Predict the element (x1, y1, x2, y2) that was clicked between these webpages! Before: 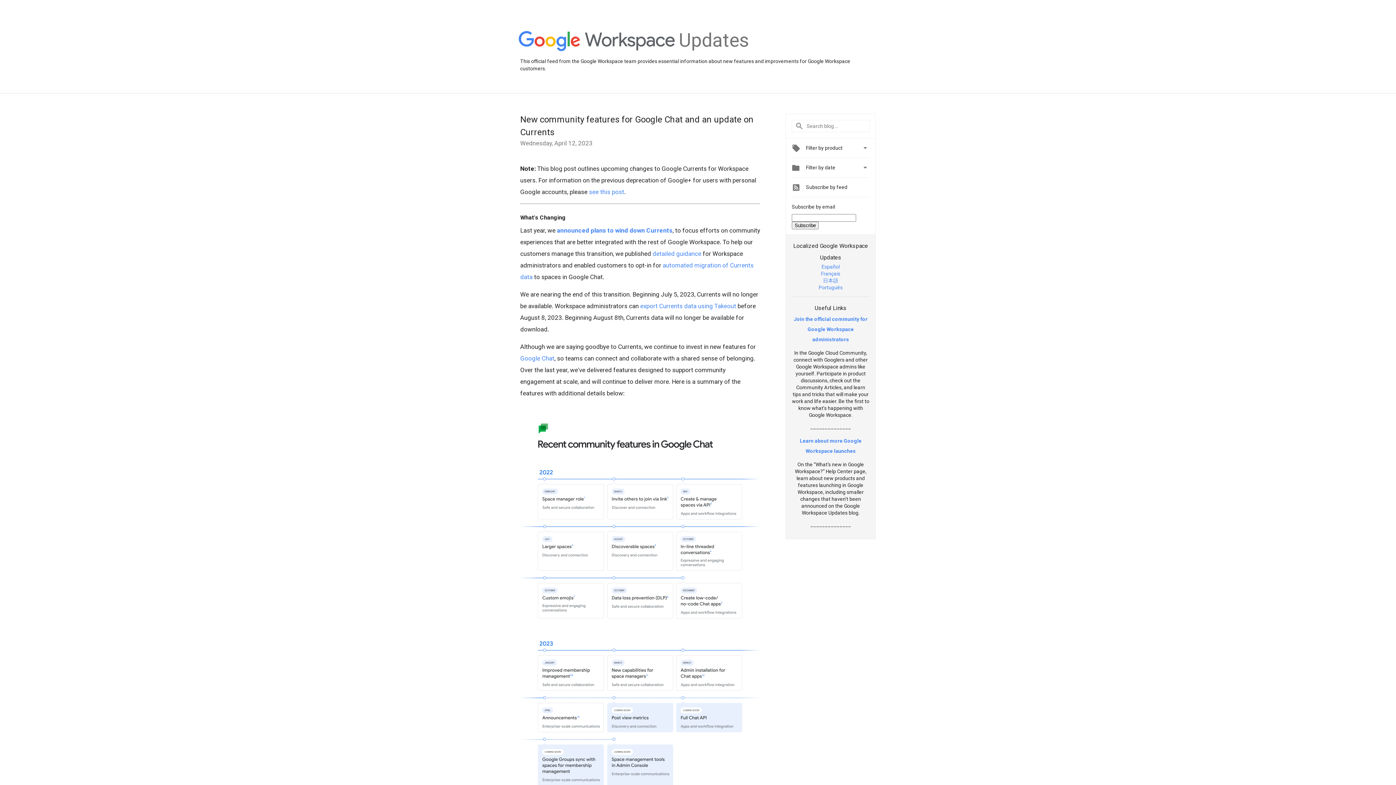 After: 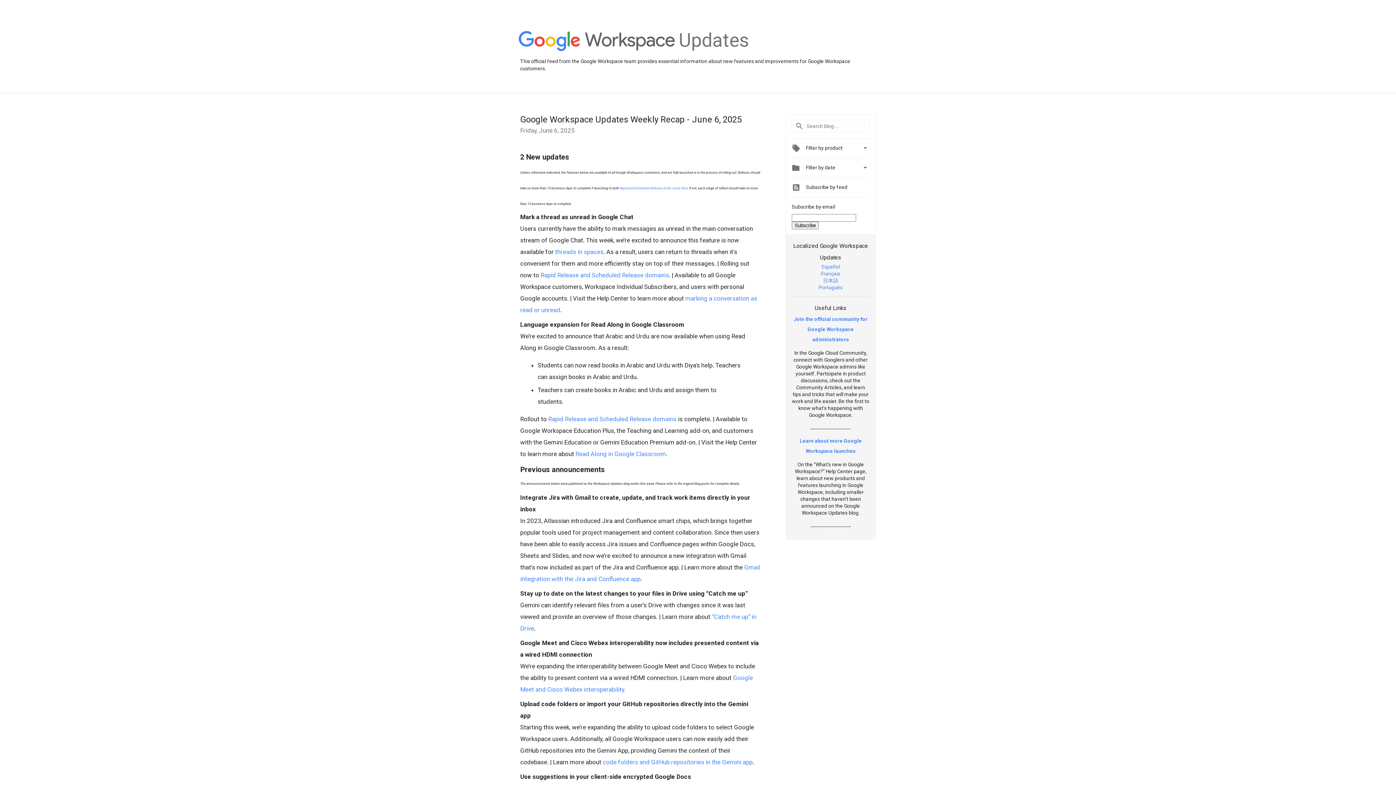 Action: label: Updates bbox: (679, 48, 749, 54)